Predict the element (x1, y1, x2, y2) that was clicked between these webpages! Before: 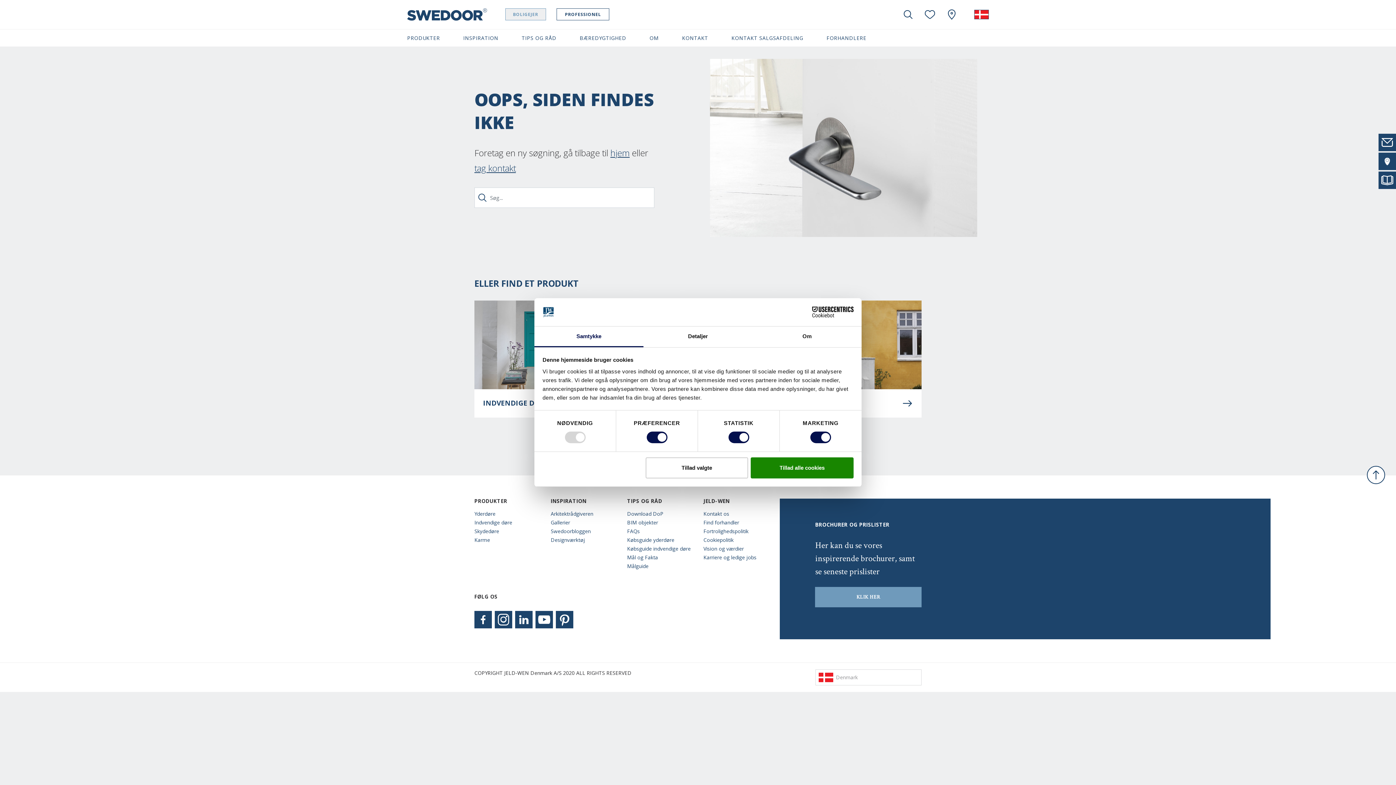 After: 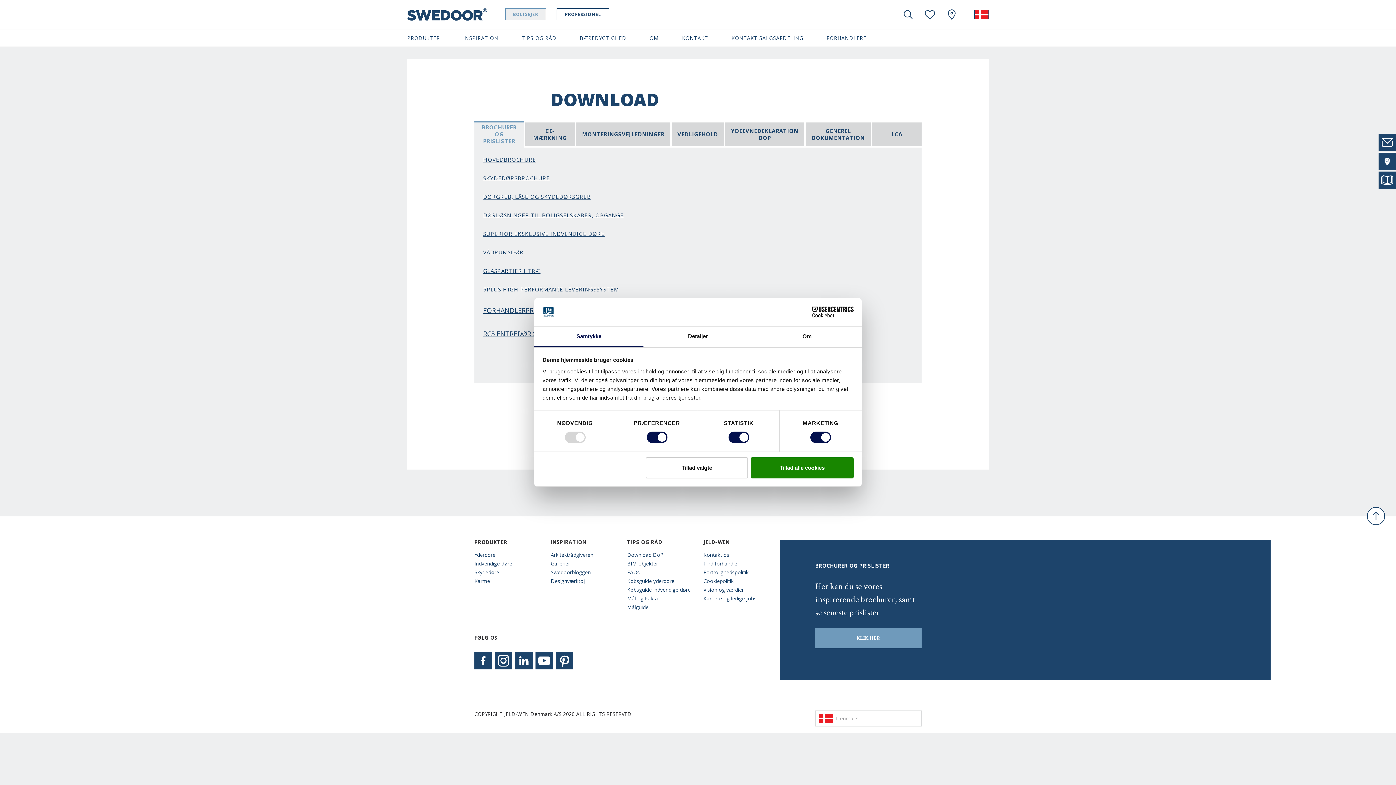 Action: bbox: (627, 509, 692, 518) label: Download DoP